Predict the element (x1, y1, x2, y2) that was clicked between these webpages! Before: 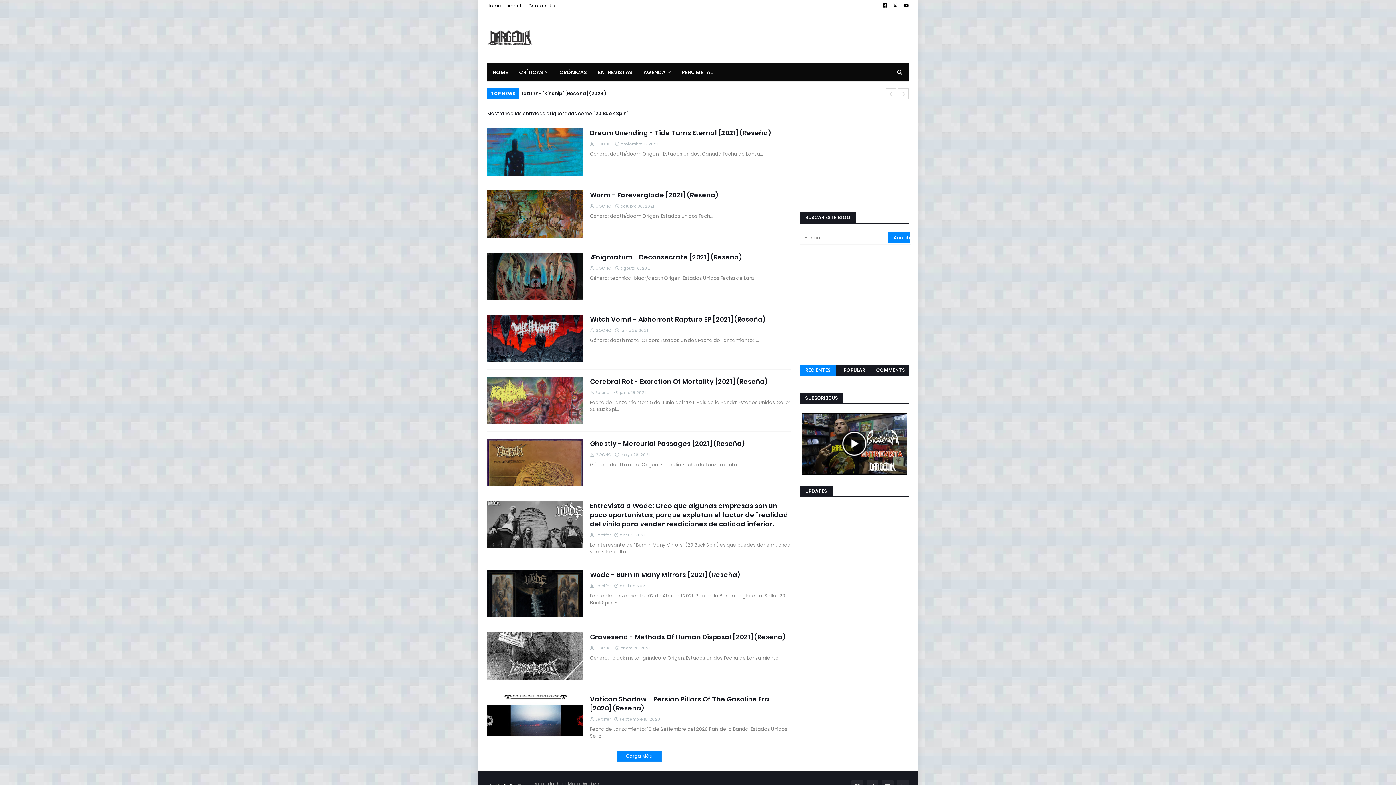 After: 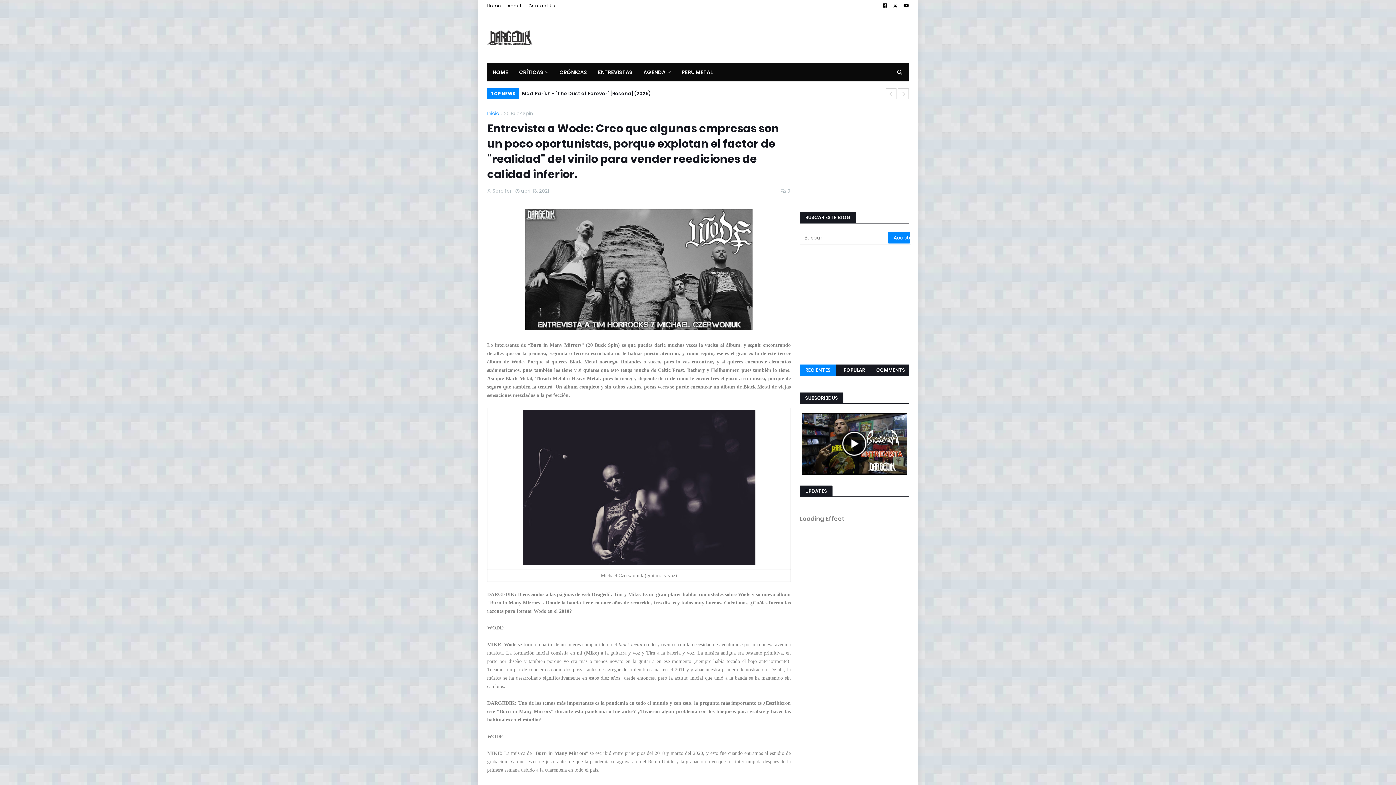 Action: bbox: (590, 501, 790, 528) label: Entrevista a Wode: Creo que algunas empresas son un poco oportunistas, porque explotan el factor de "realidad" del vinilo para vender reediciones de calidad inferior.